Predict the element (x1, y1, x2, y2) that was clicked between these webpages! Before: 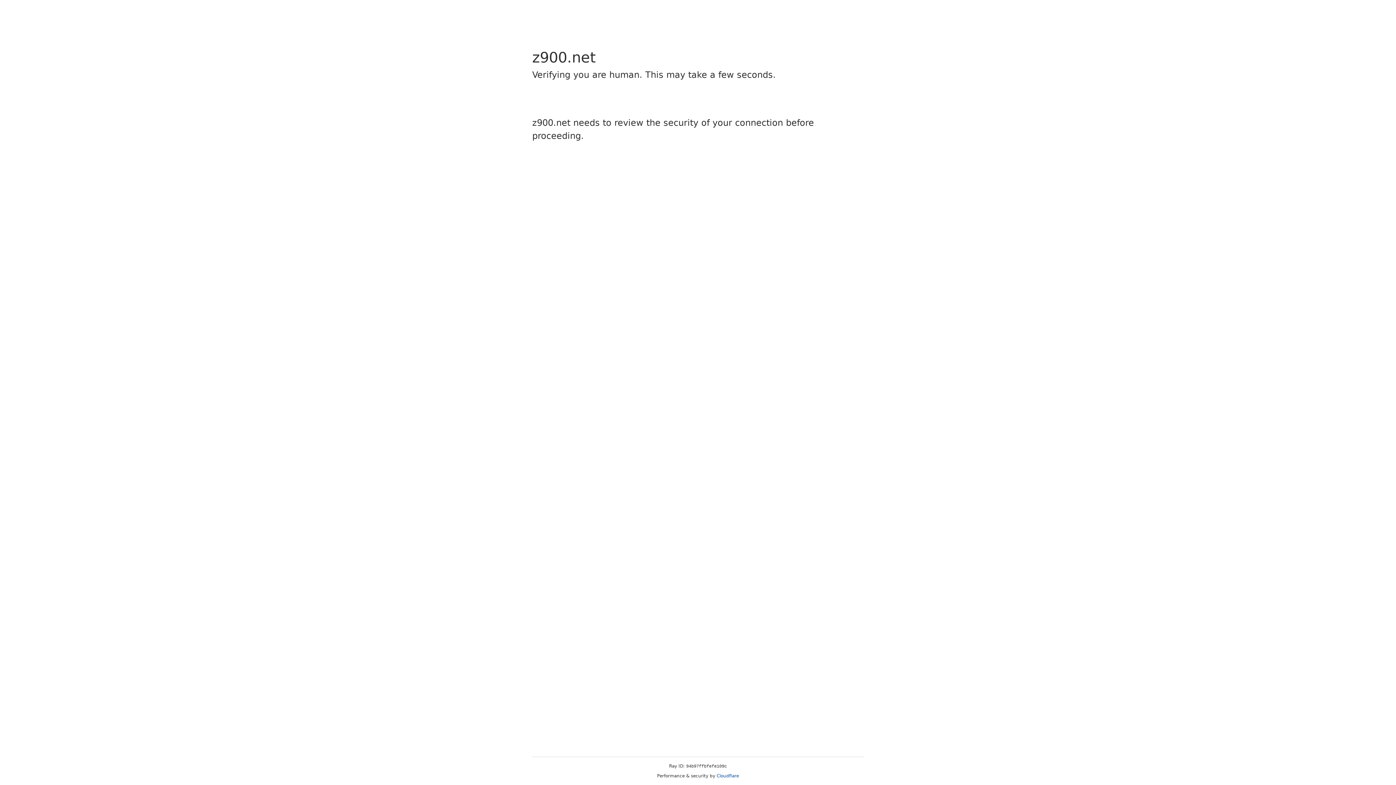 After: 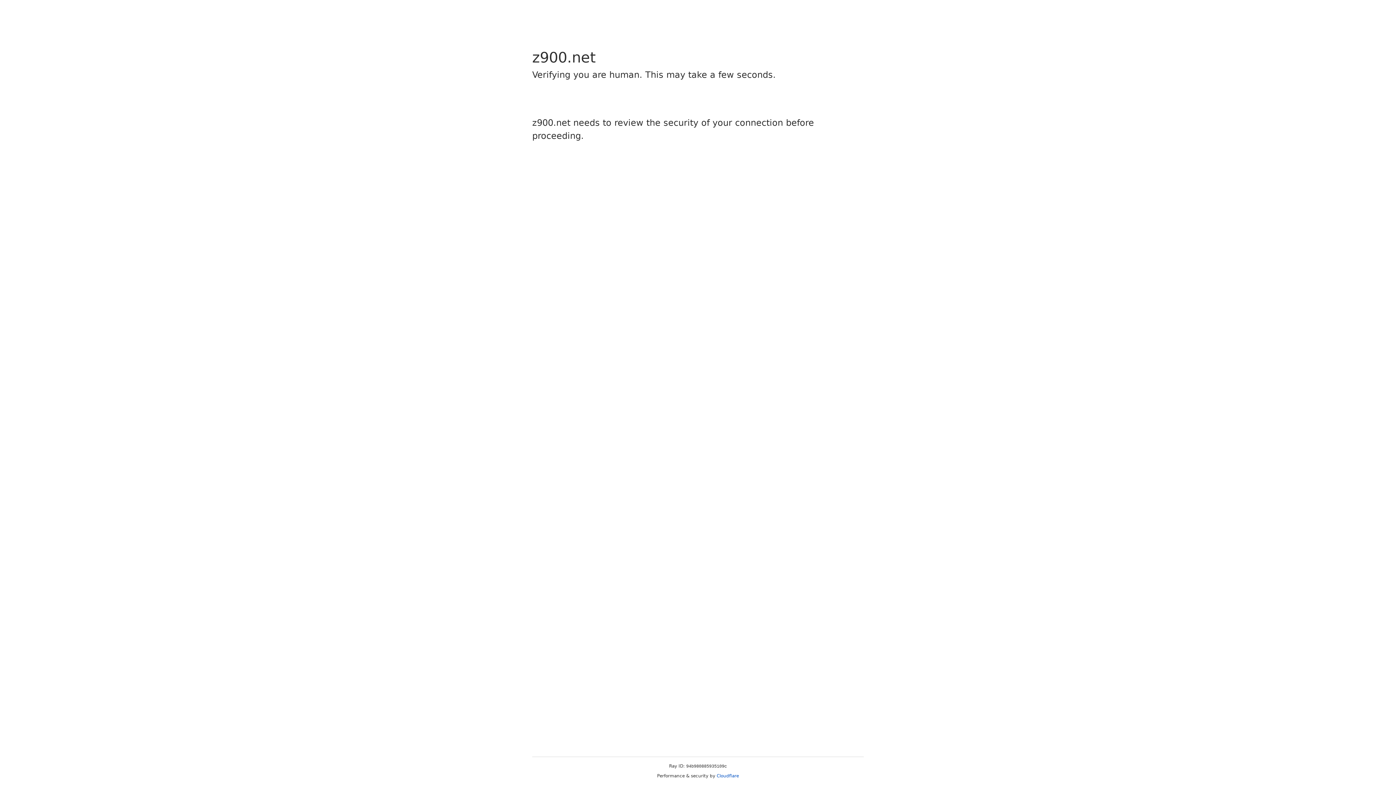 Action: label: Cloudflare bbox: (716, 773, 739, 778)